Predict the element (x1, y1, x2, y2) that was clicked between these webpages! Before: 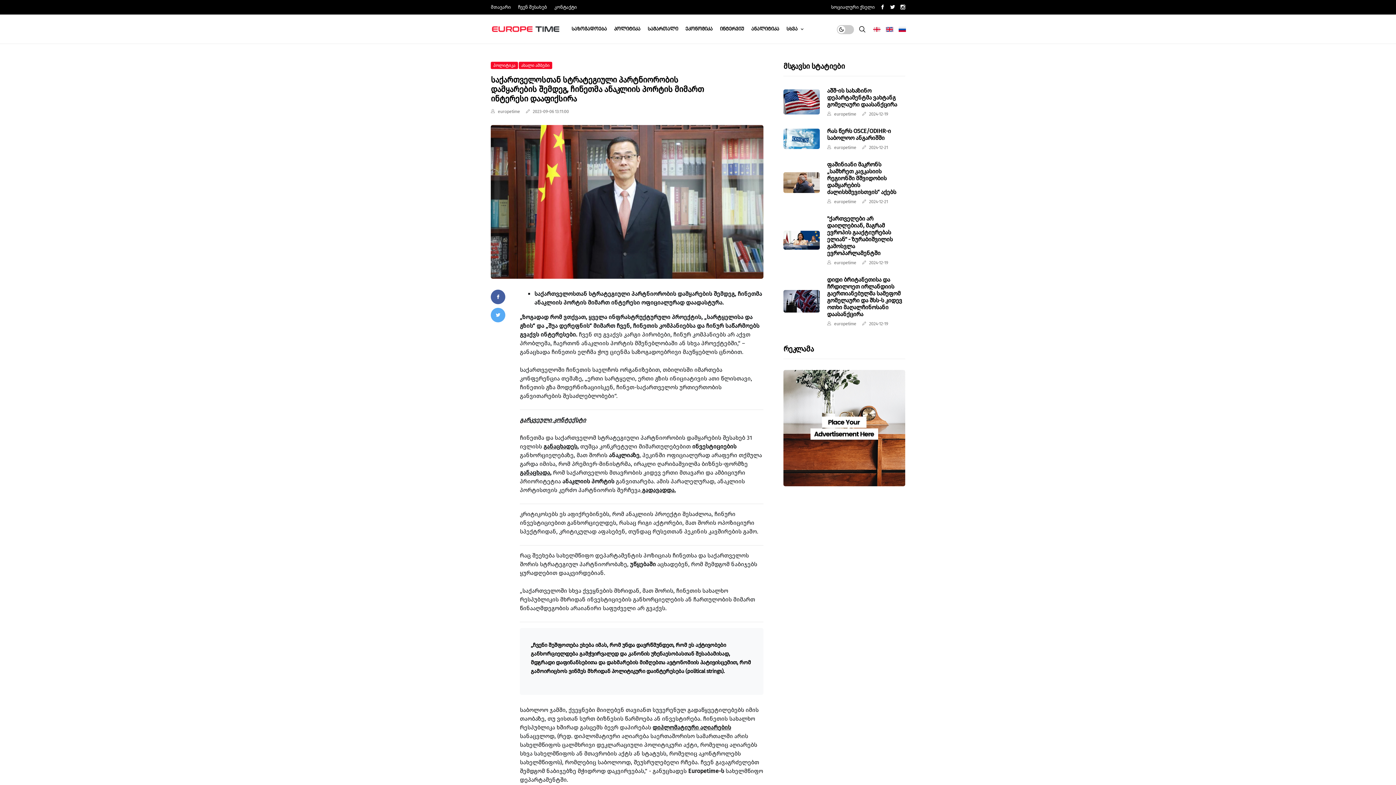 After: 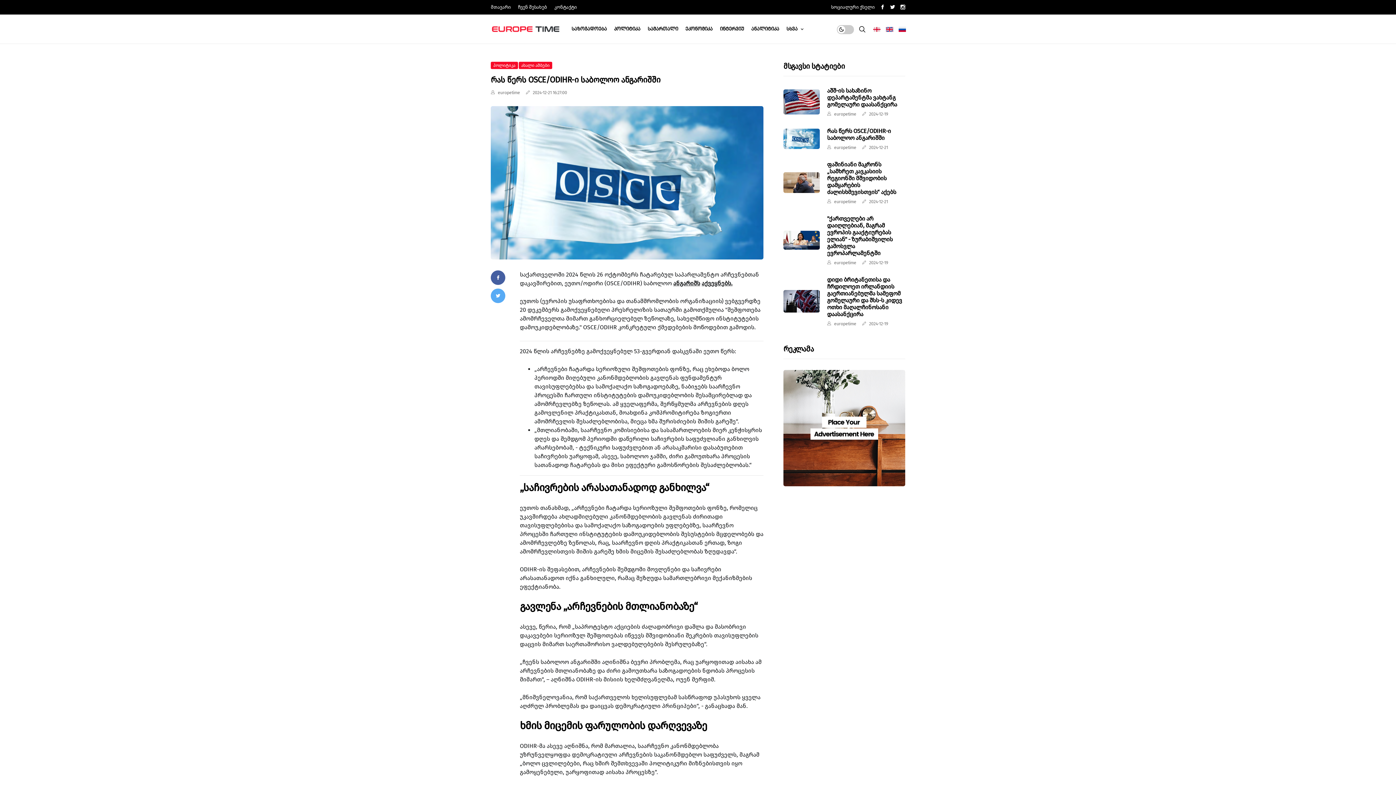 Action: label: europetime bbox: (834, 145, 856, 150)